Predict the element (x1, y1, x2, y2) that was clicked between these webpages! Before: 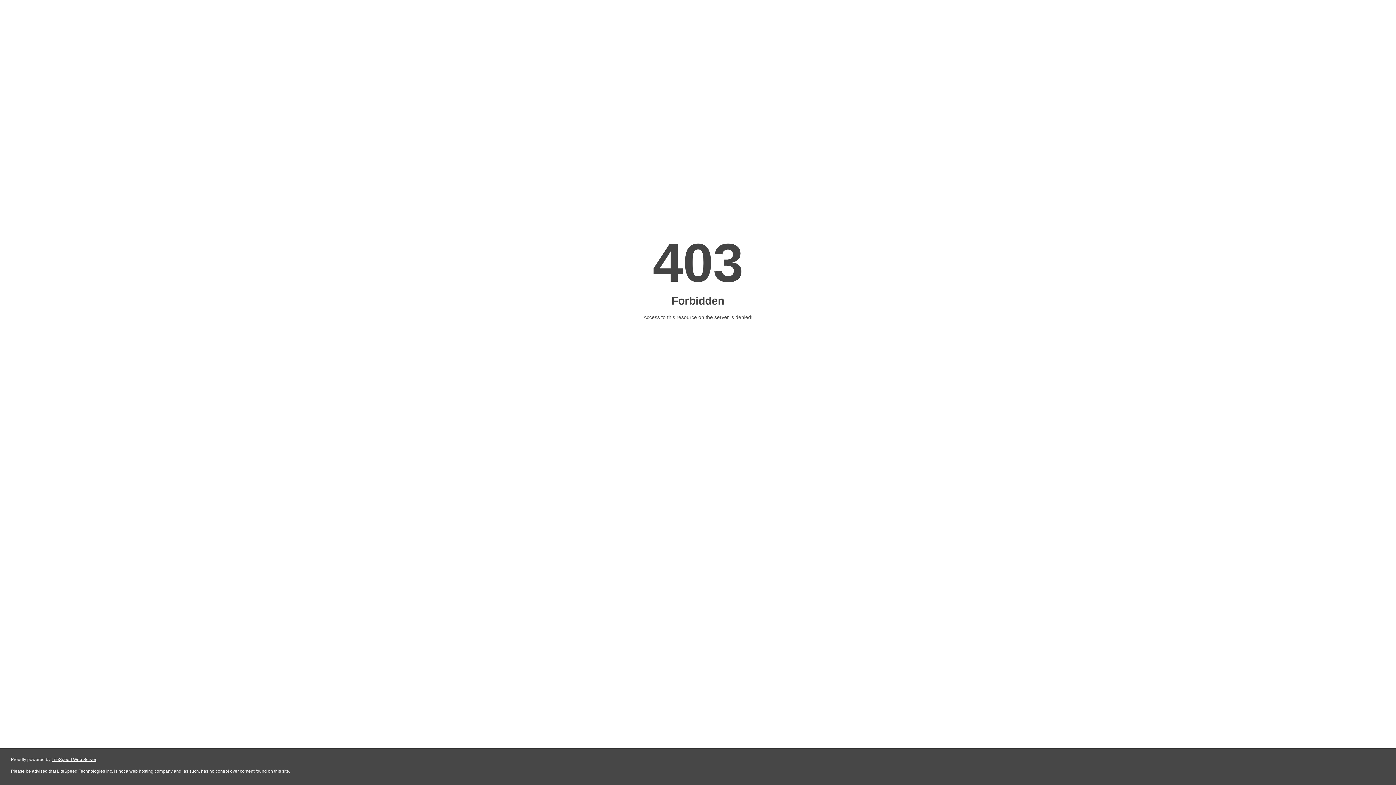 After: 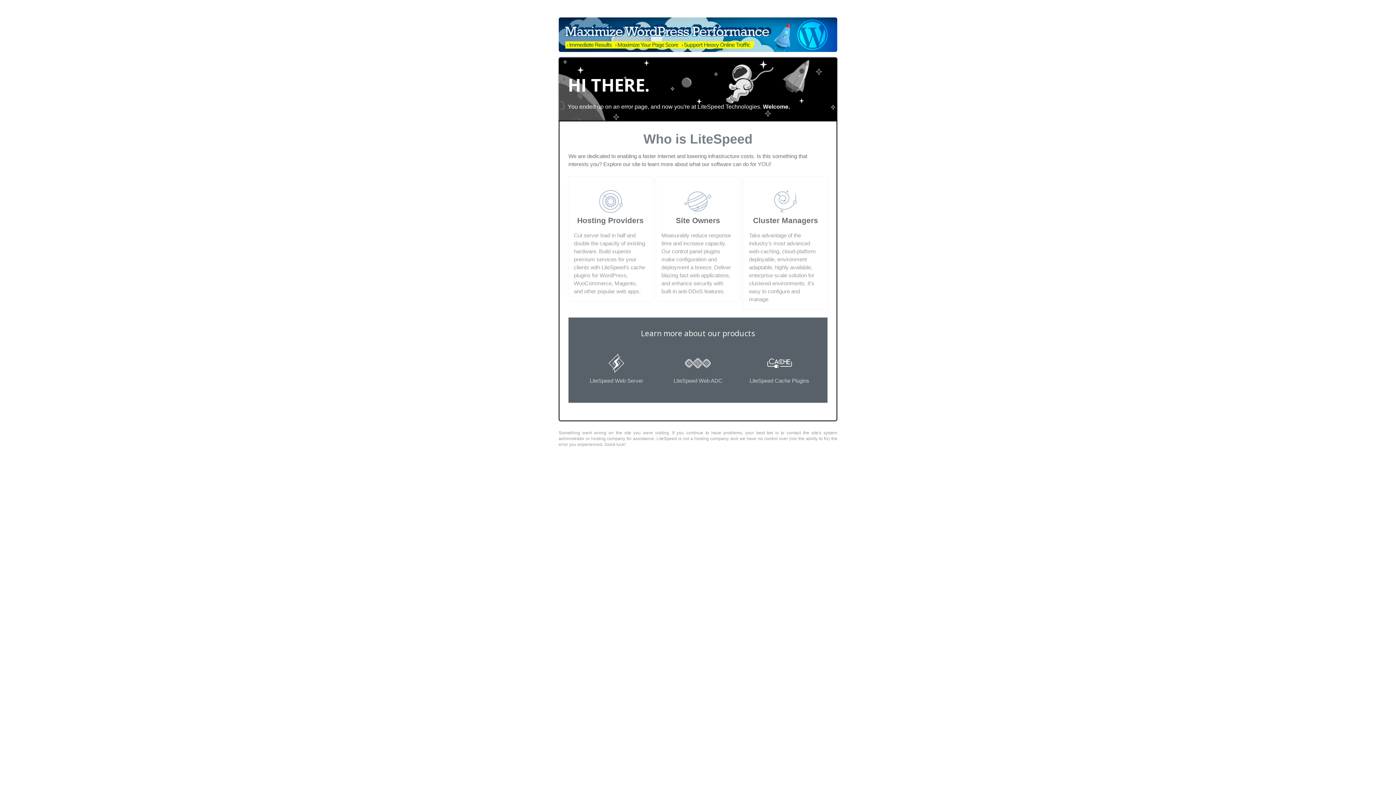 Action: label: LiteSpeed Web Server bbox: (51, 757, 96, 762)